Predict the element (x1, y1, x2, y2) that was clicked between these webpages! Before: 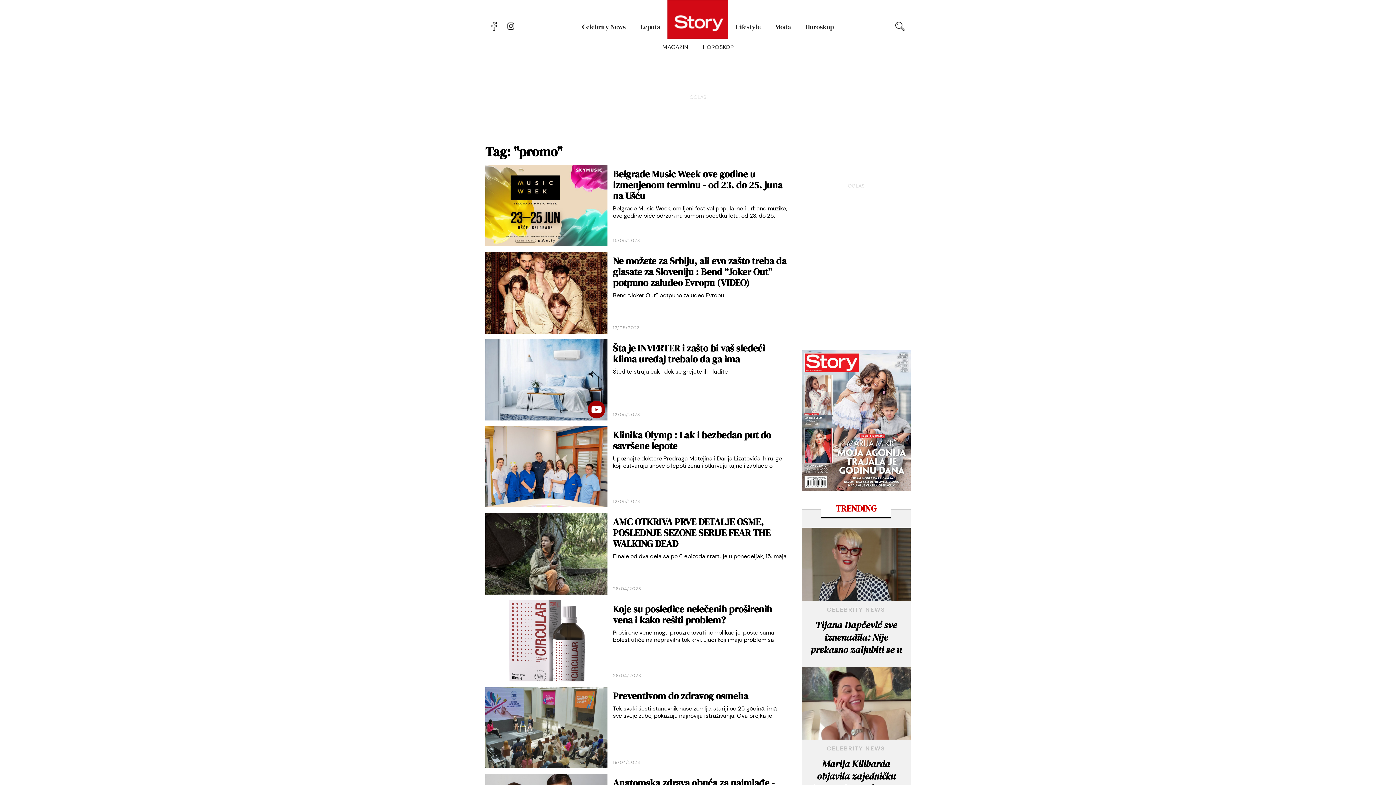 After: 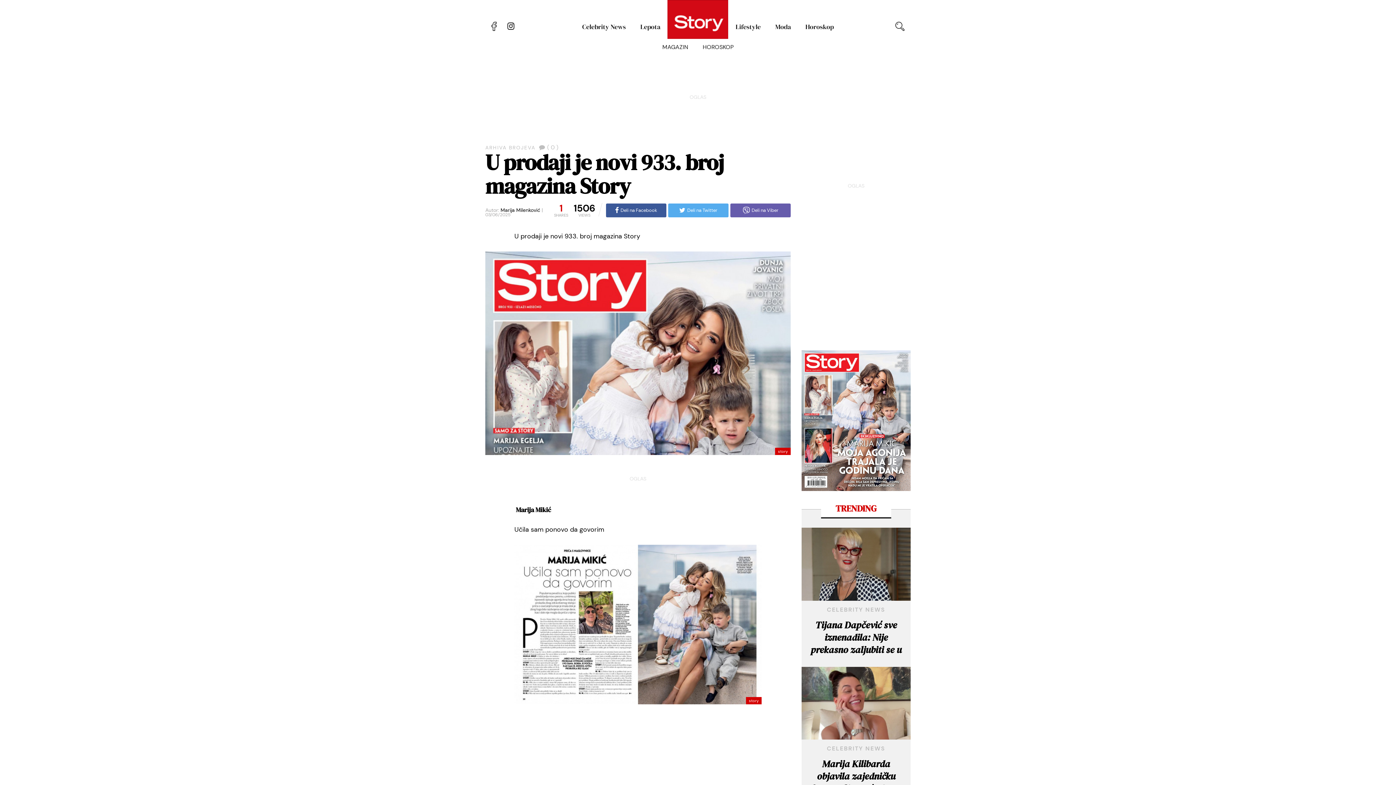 Action: bbox: (801, 350, 910, 491)